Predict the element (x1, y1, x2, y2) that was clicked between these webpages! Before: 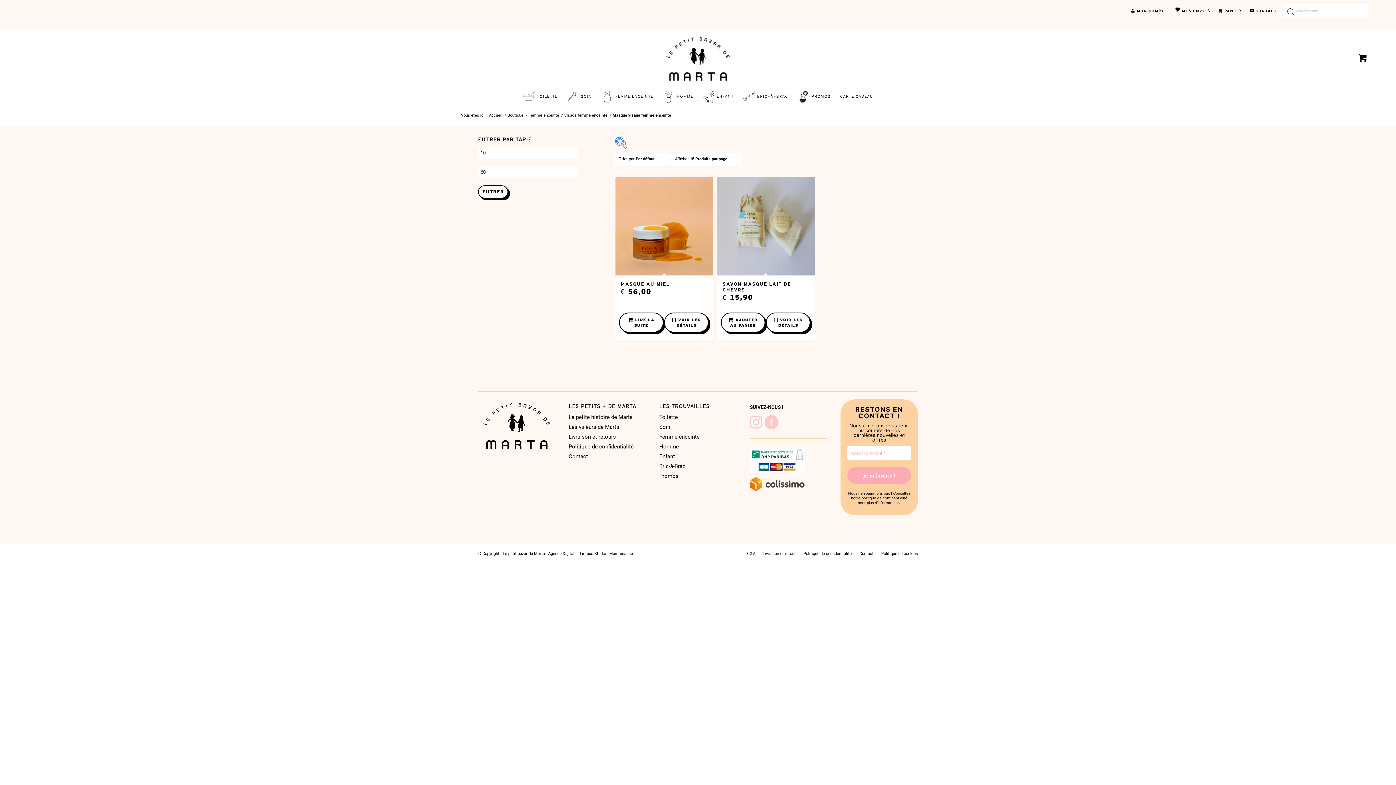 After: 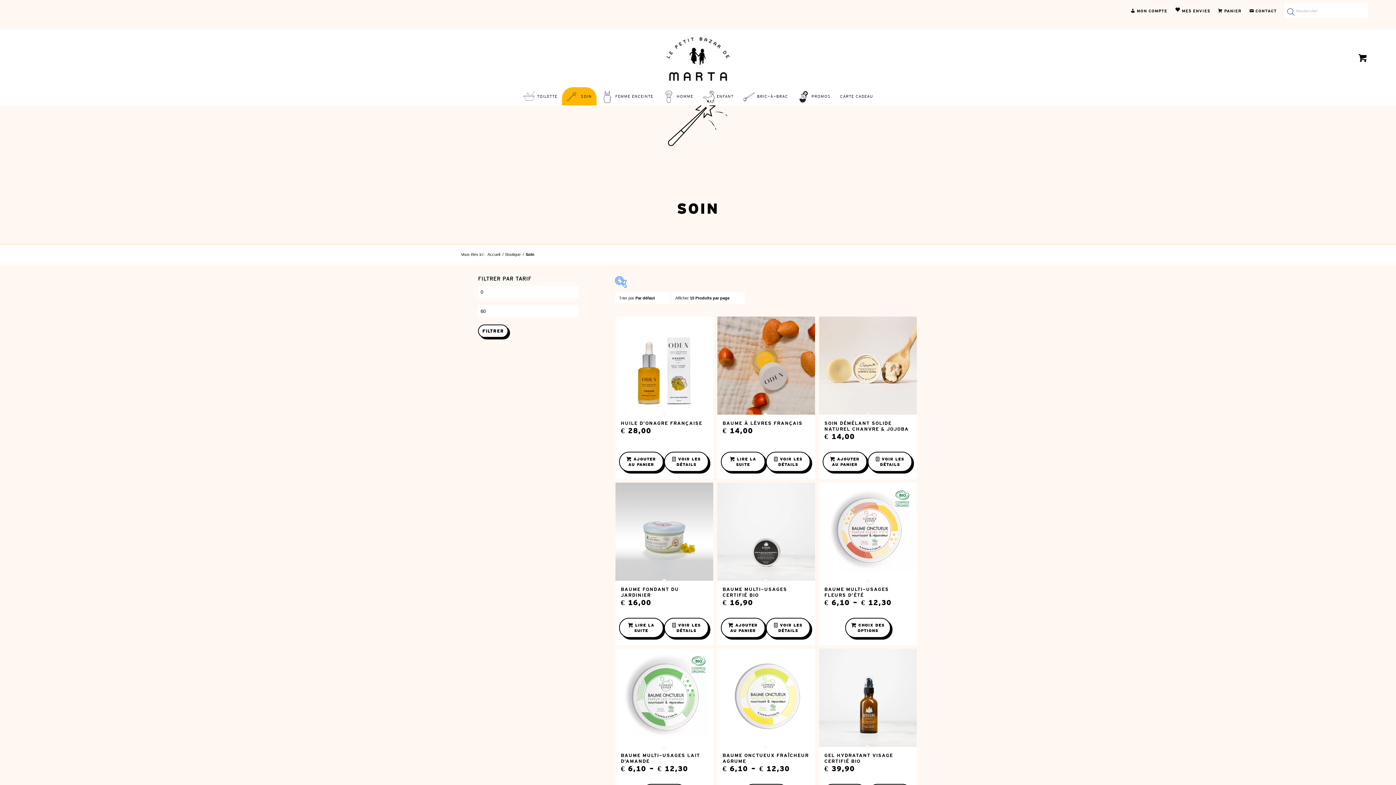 Action: bbox: (562, 87, 596, 105) label: SOIN